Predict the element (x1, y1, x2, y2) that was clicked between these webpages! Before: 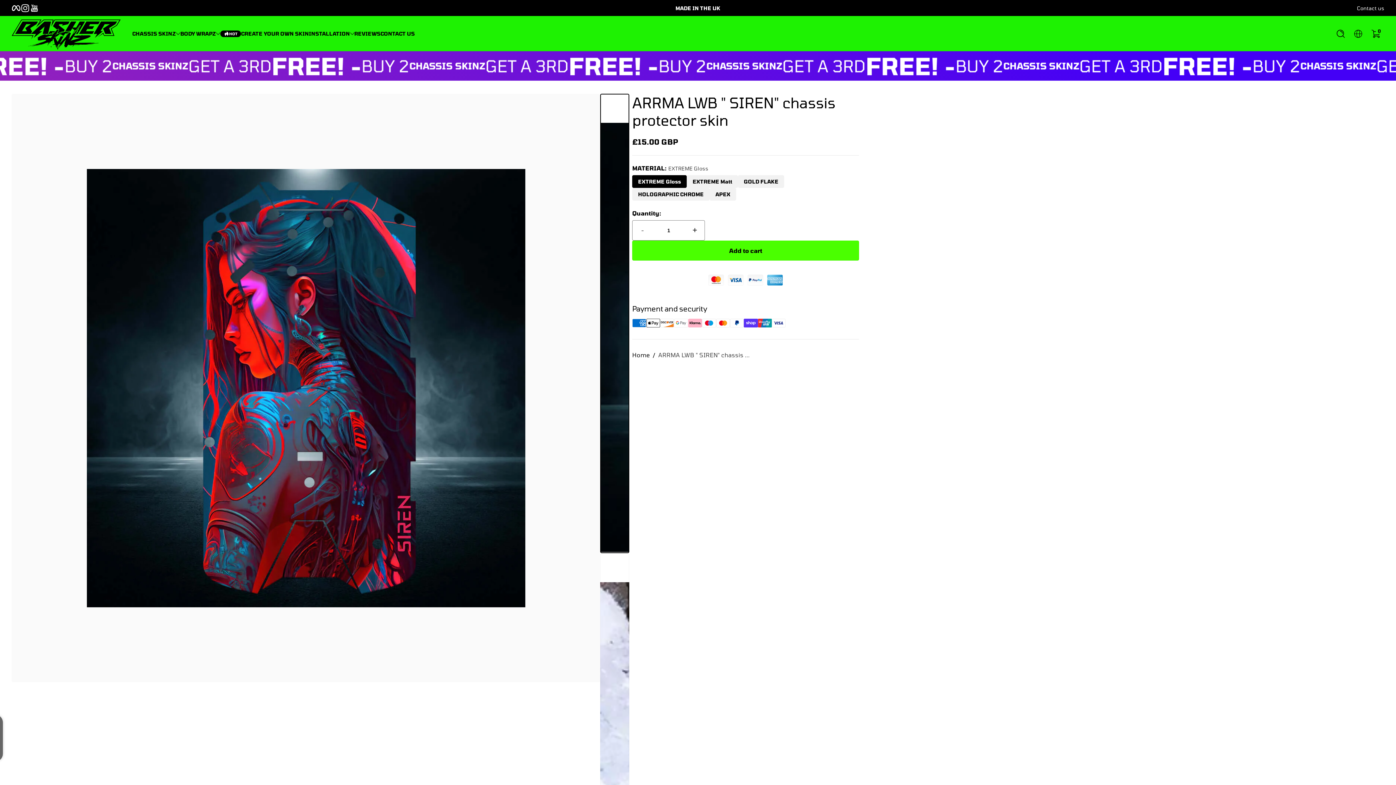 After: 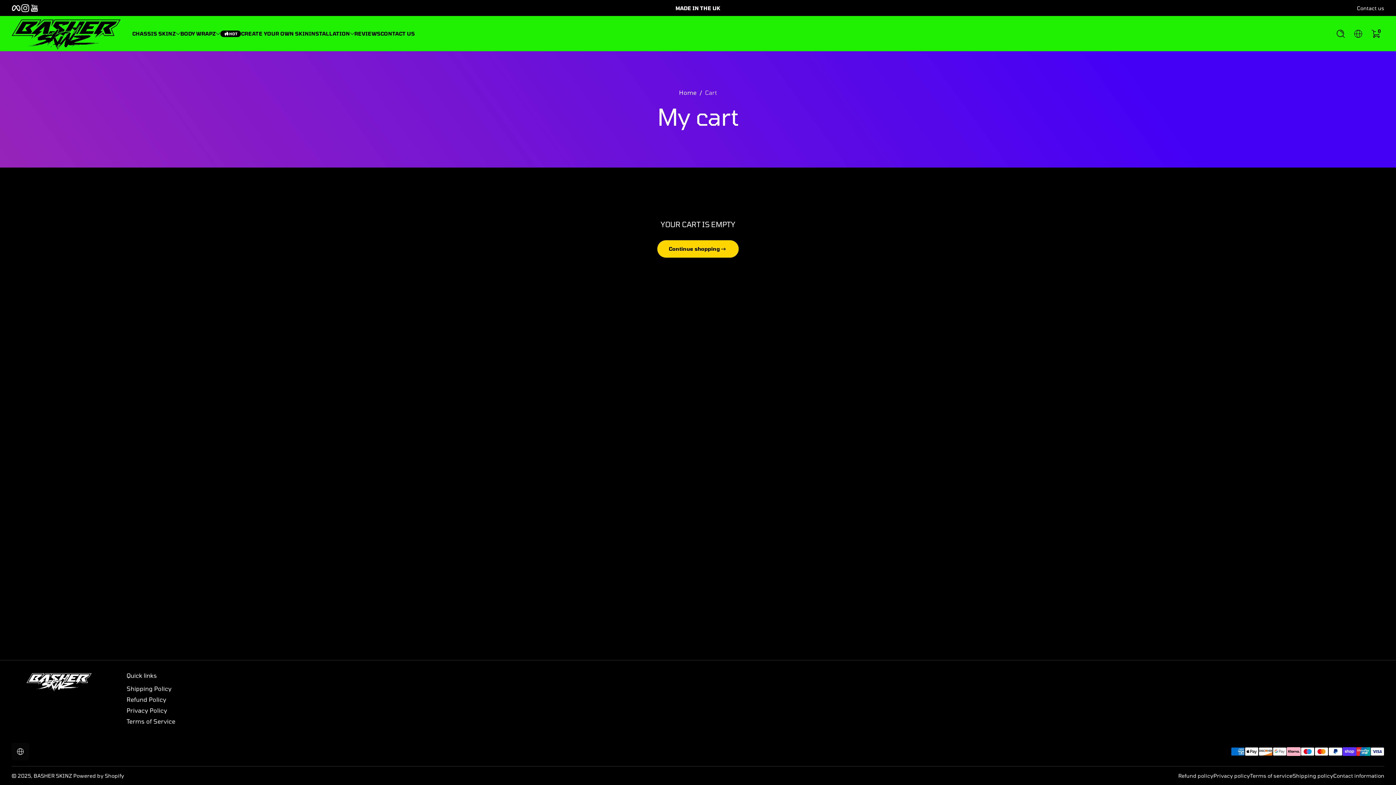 Action: label: Cart bbox: (1367, 22, 1384, 45)